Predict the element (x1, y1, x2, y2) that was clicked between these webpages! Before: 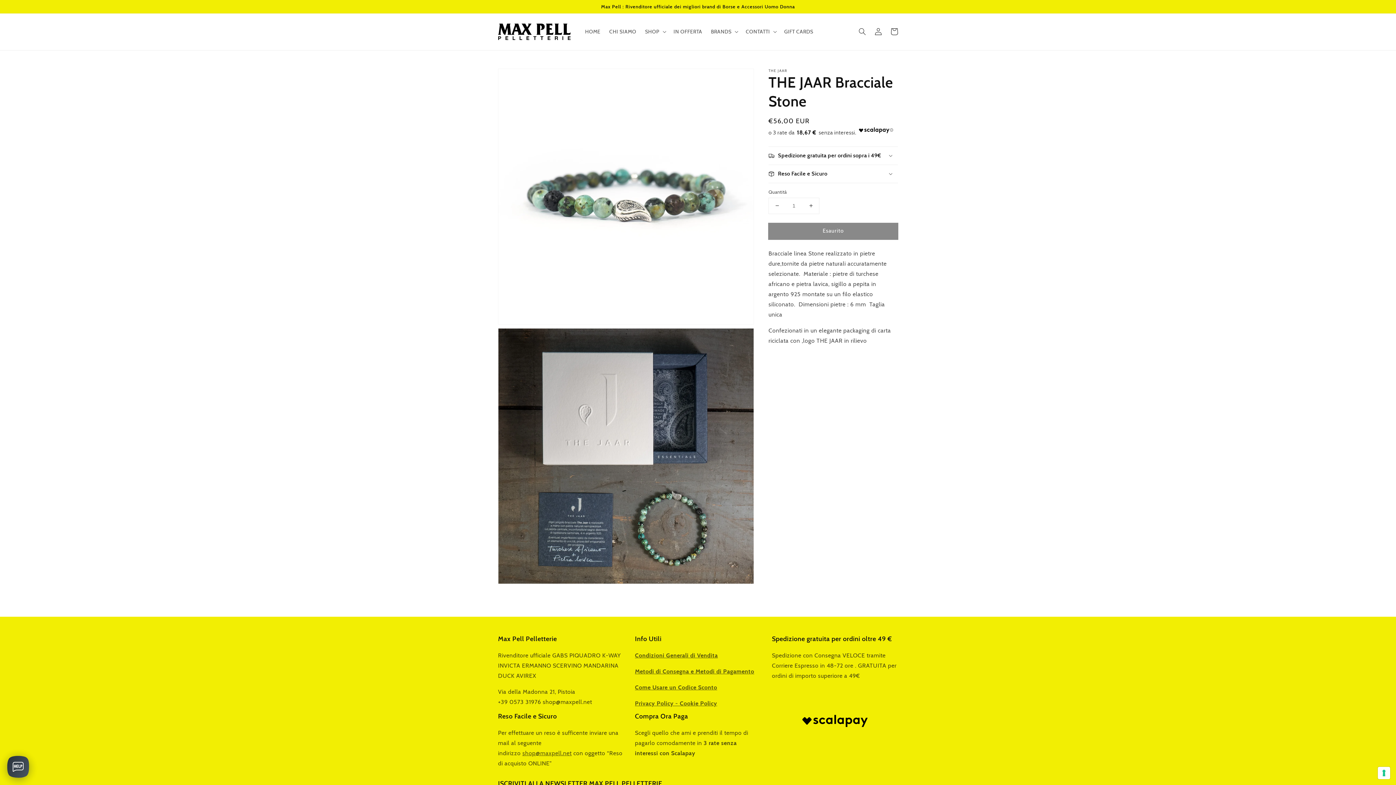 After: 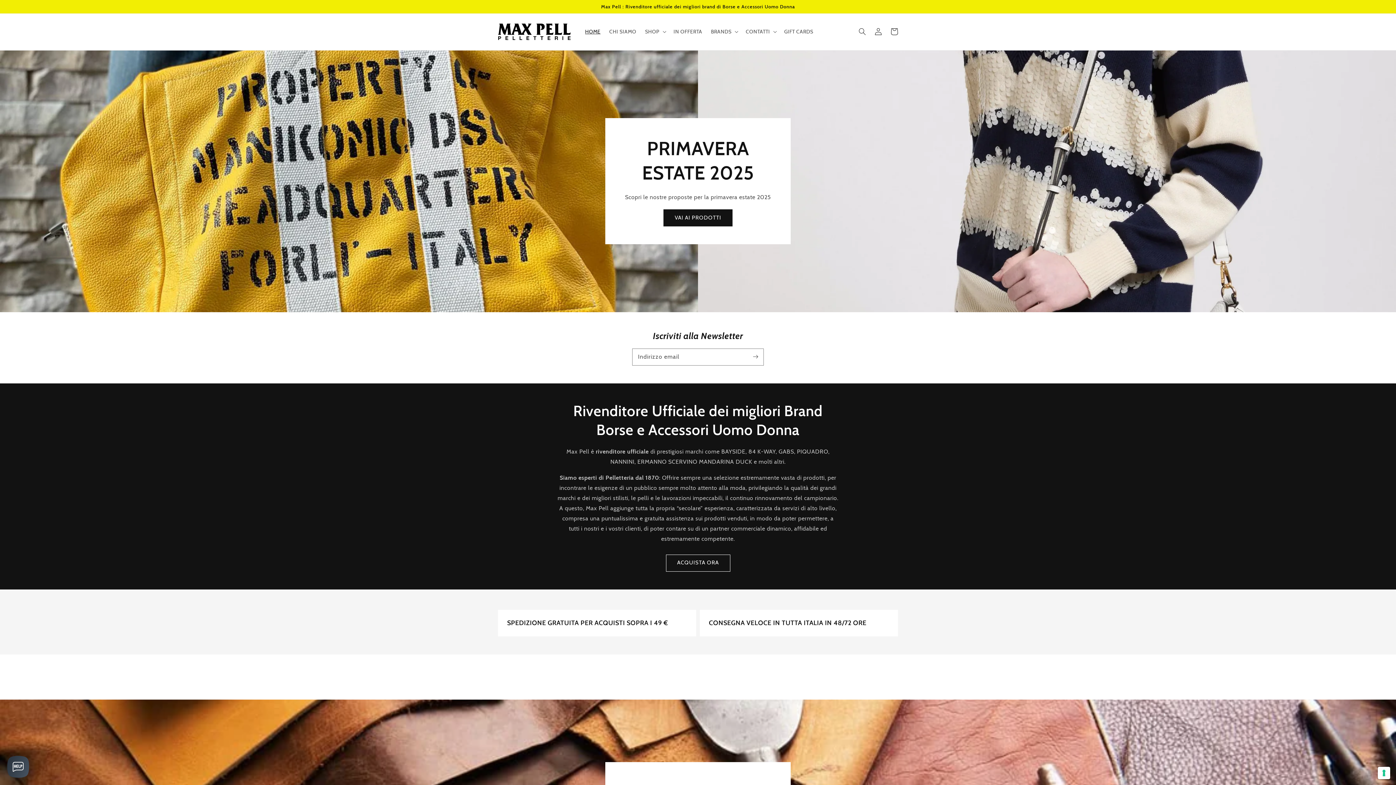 Action: bbox: (495, 20, 573, 42)